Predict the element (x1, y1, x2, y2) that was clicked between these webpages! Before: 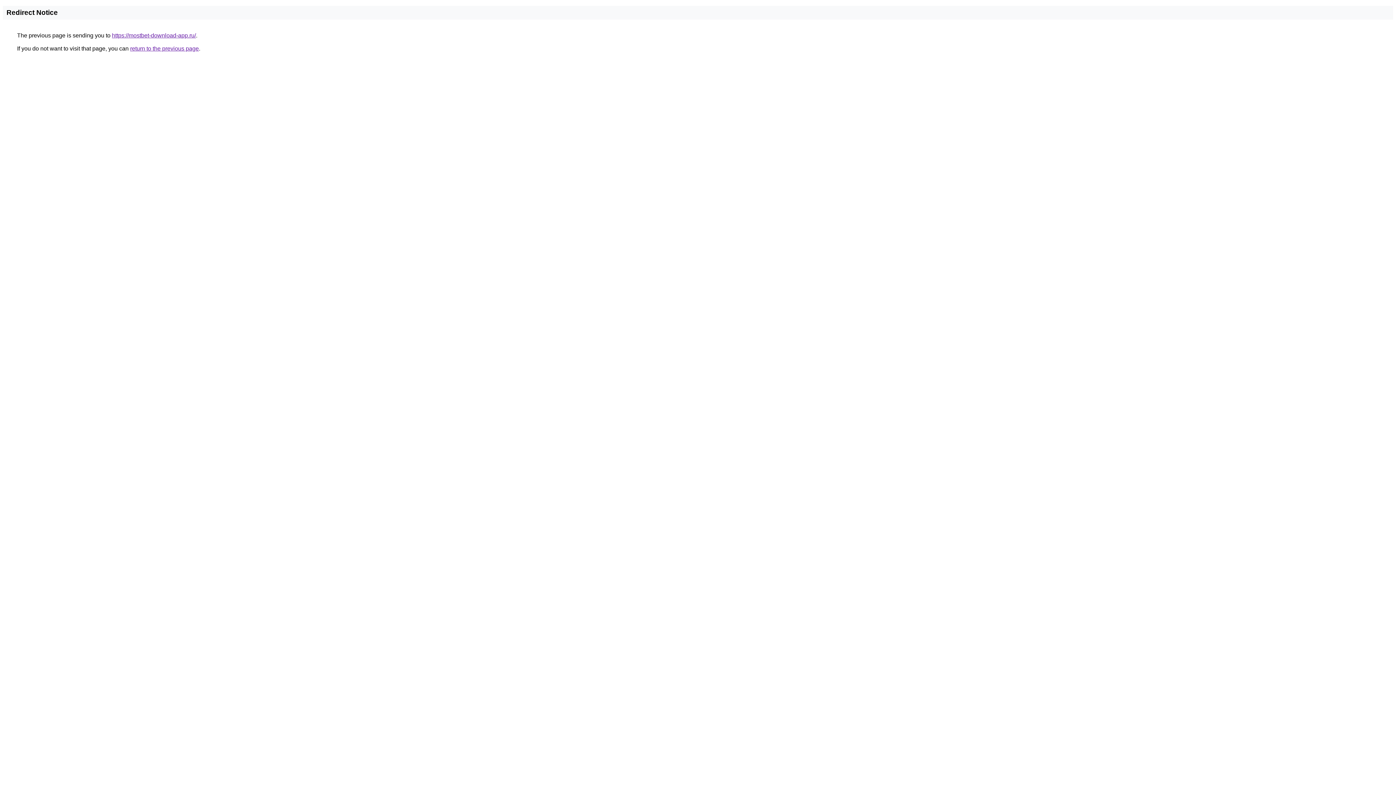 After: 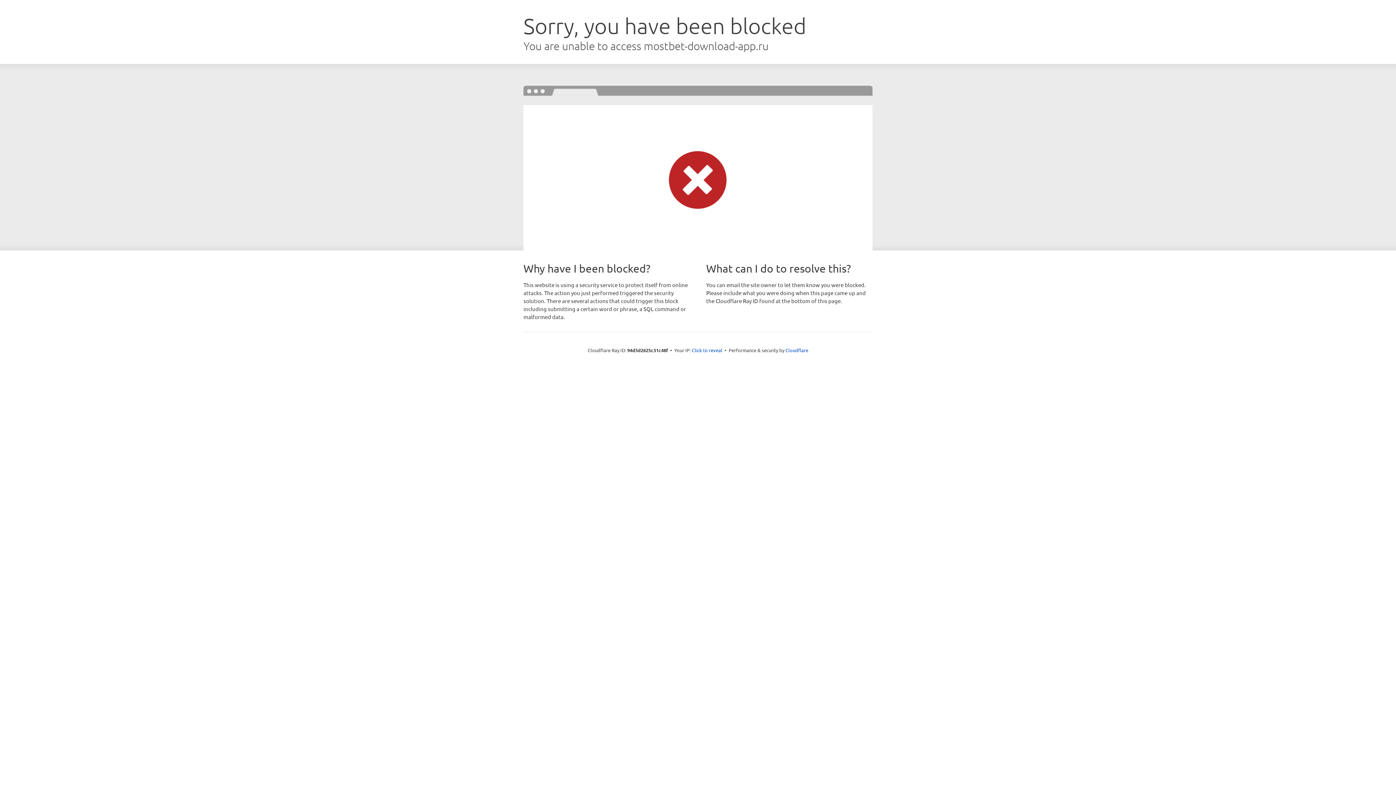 Action: bbox: (112, 32, 196, 38) label: https://mostbet-download-app.ru/